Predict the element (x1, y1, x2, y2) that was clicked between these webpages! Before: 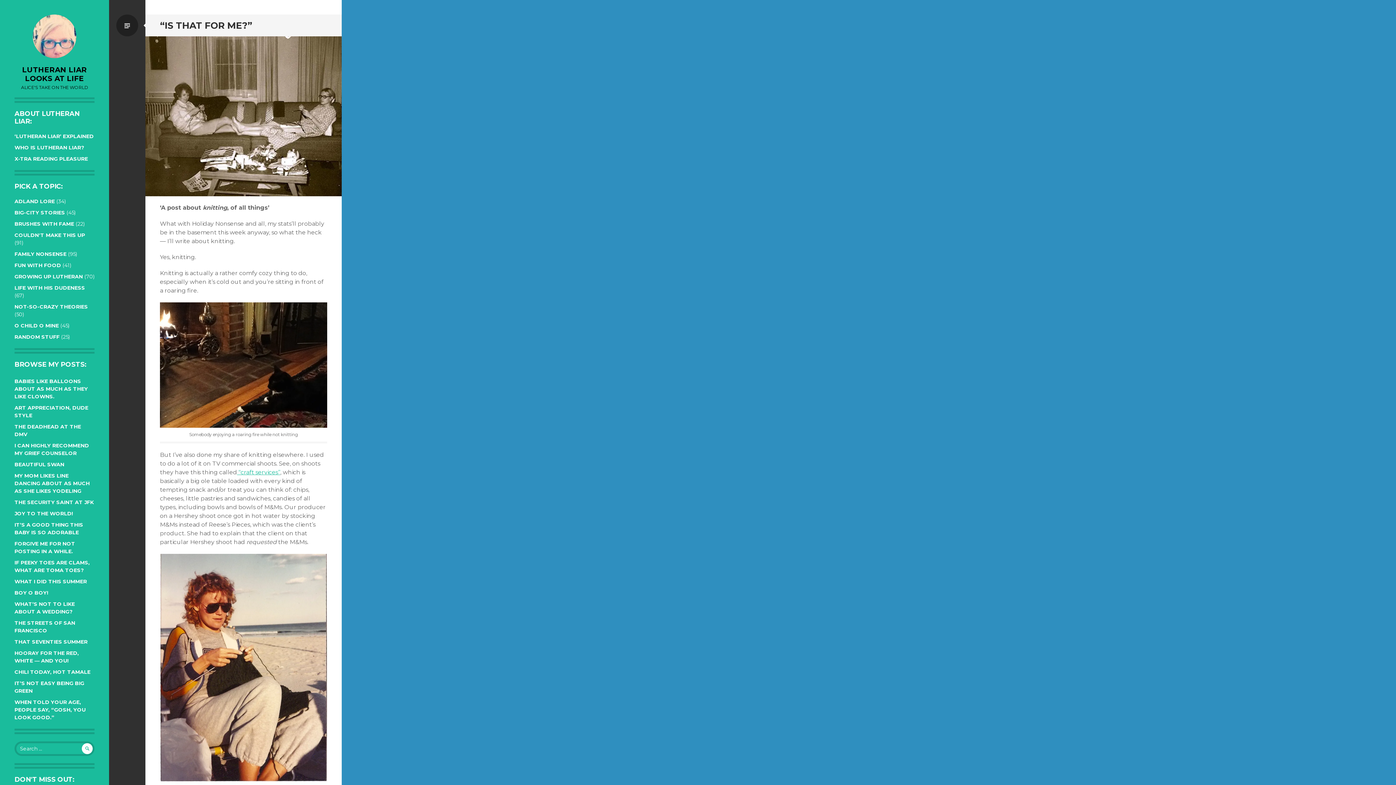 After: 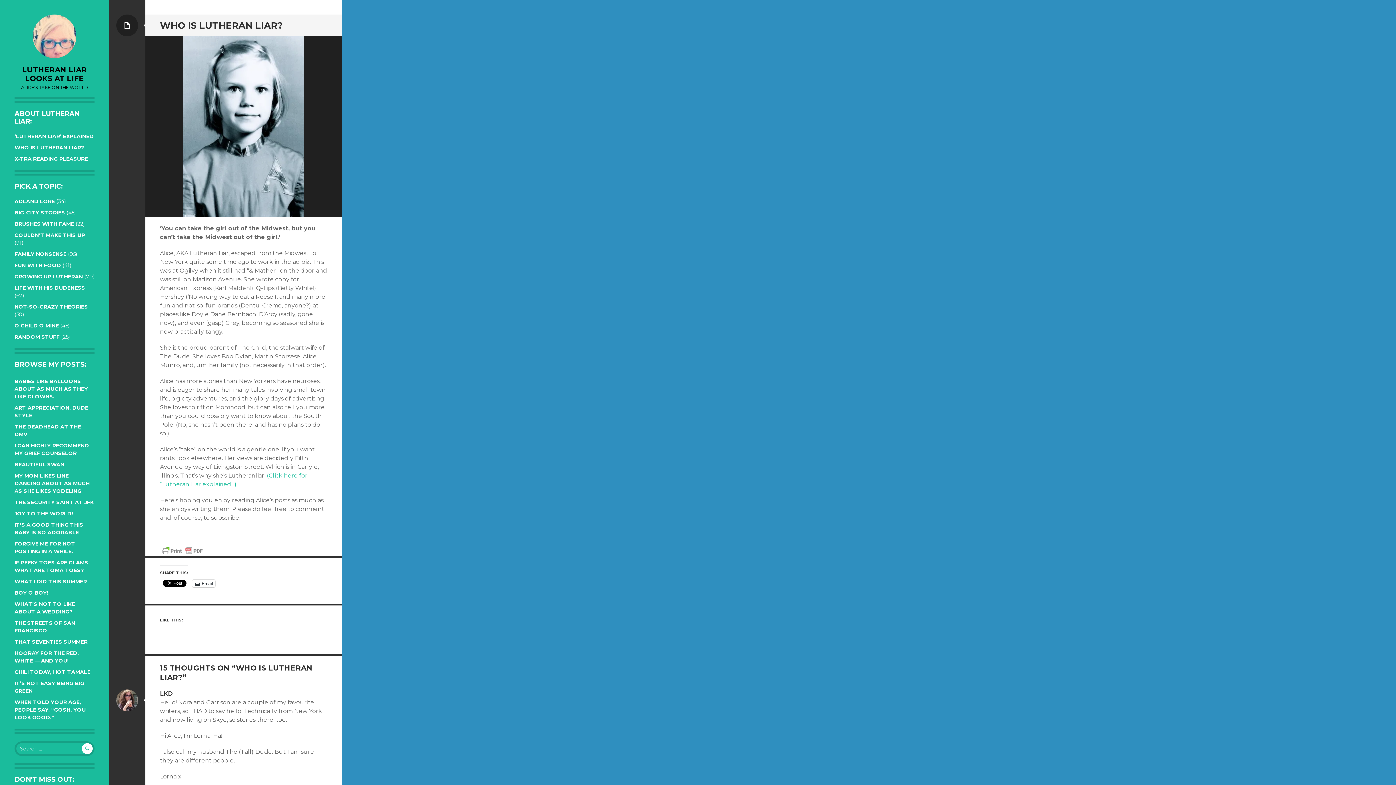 Action: bbox: (14, 144, 84, 150) label: WHO IS LUTHERAN LIAR?